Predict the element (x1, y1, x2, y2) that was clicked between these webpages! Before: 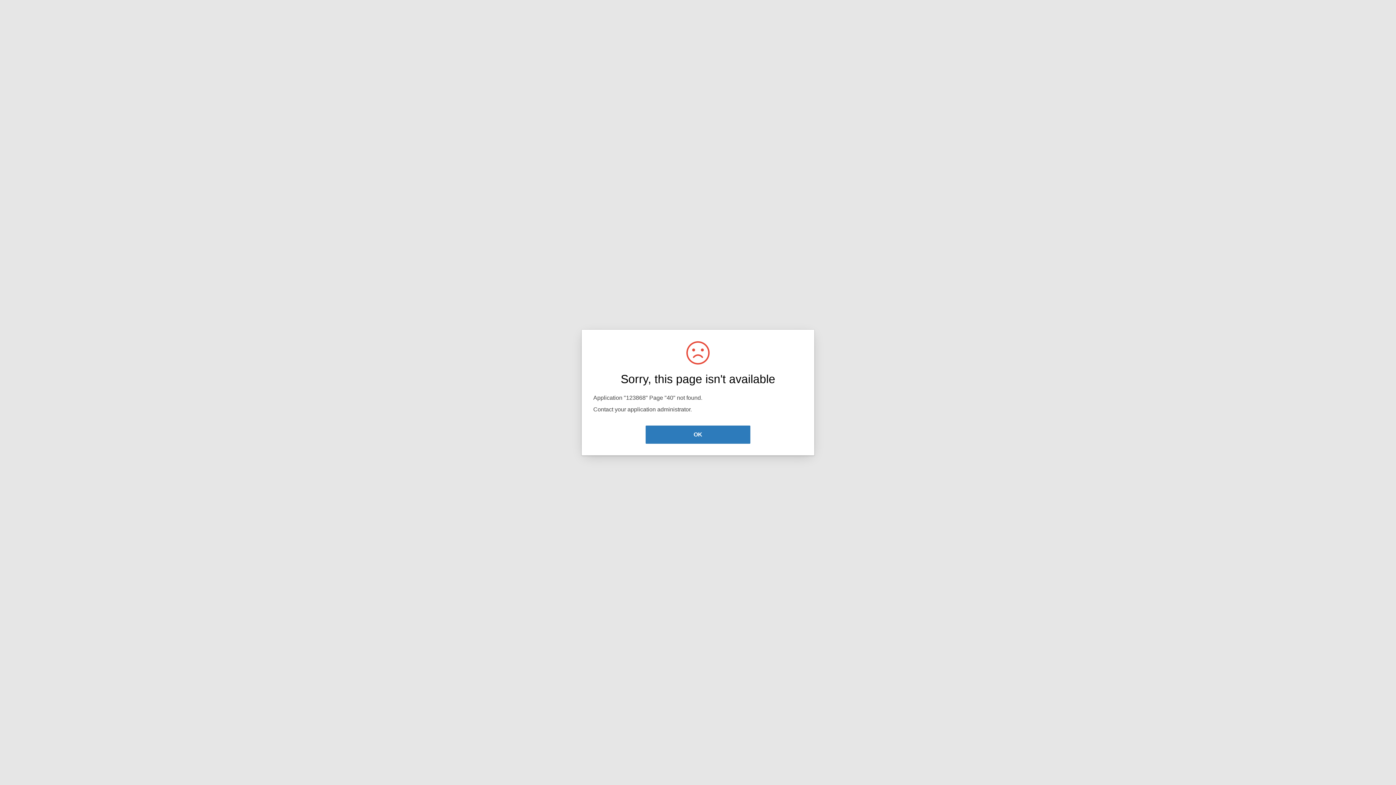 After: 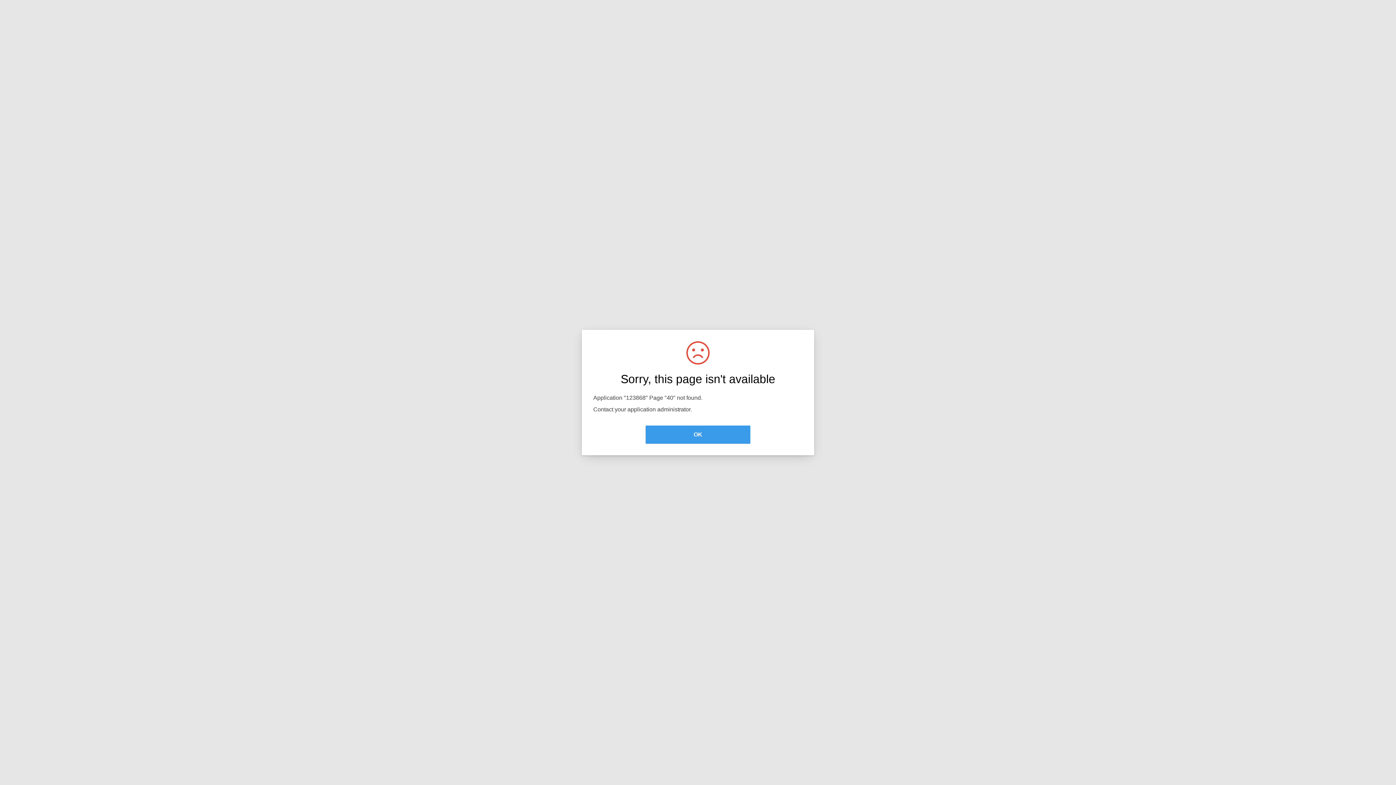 Action: bbox: (645, 425, 750, 444) label: OK